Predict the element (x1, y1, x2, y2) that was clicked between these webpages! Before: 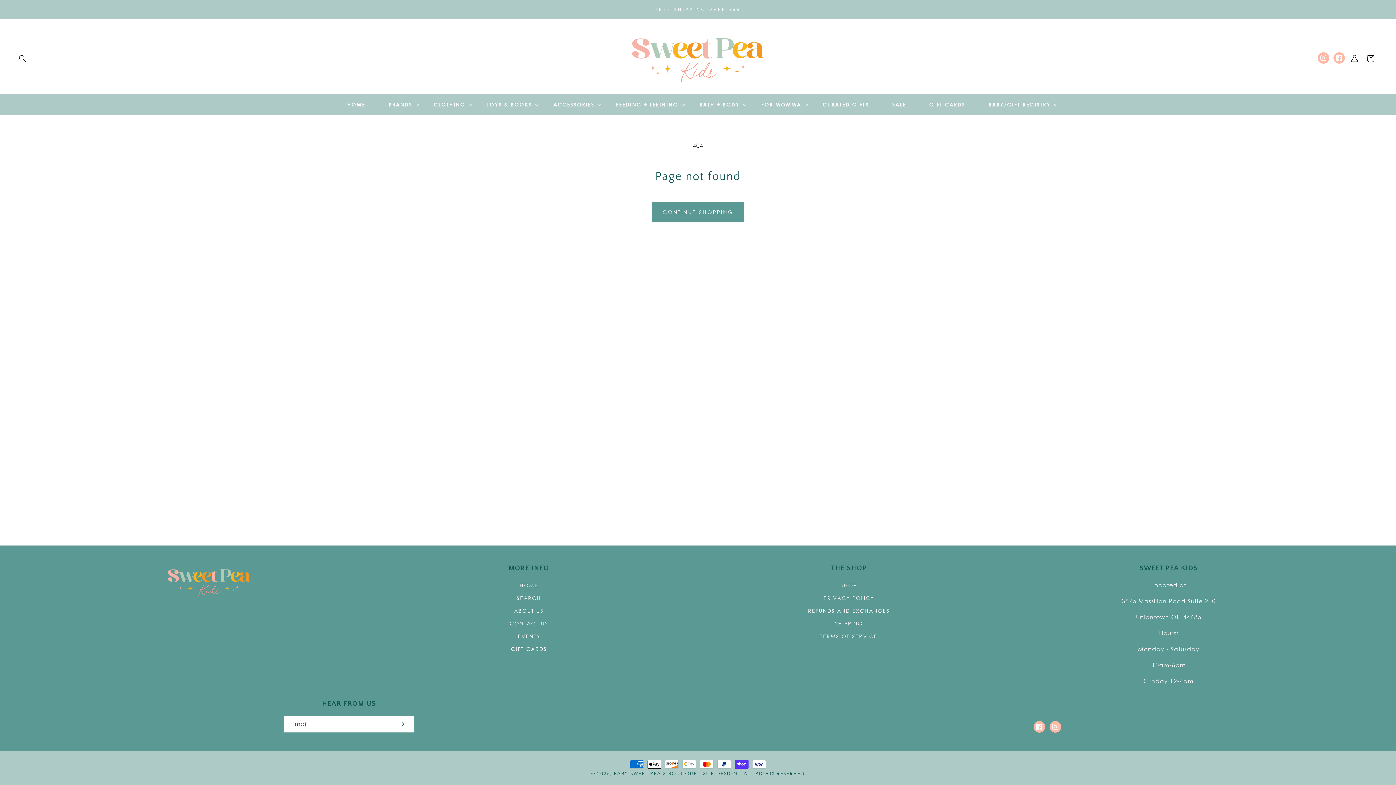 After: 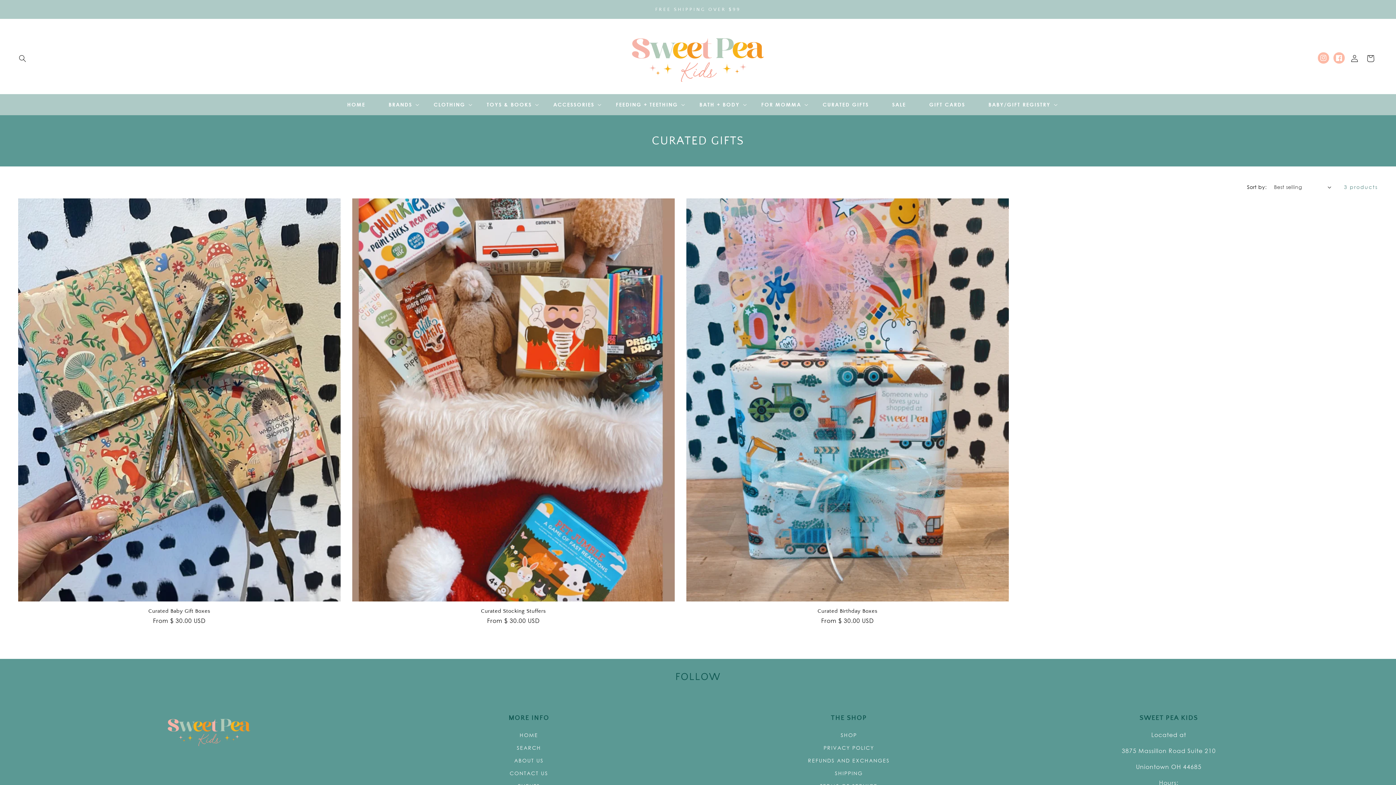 Action: bbox: (811, 97, 880, 112) label: CURATED GIFTS